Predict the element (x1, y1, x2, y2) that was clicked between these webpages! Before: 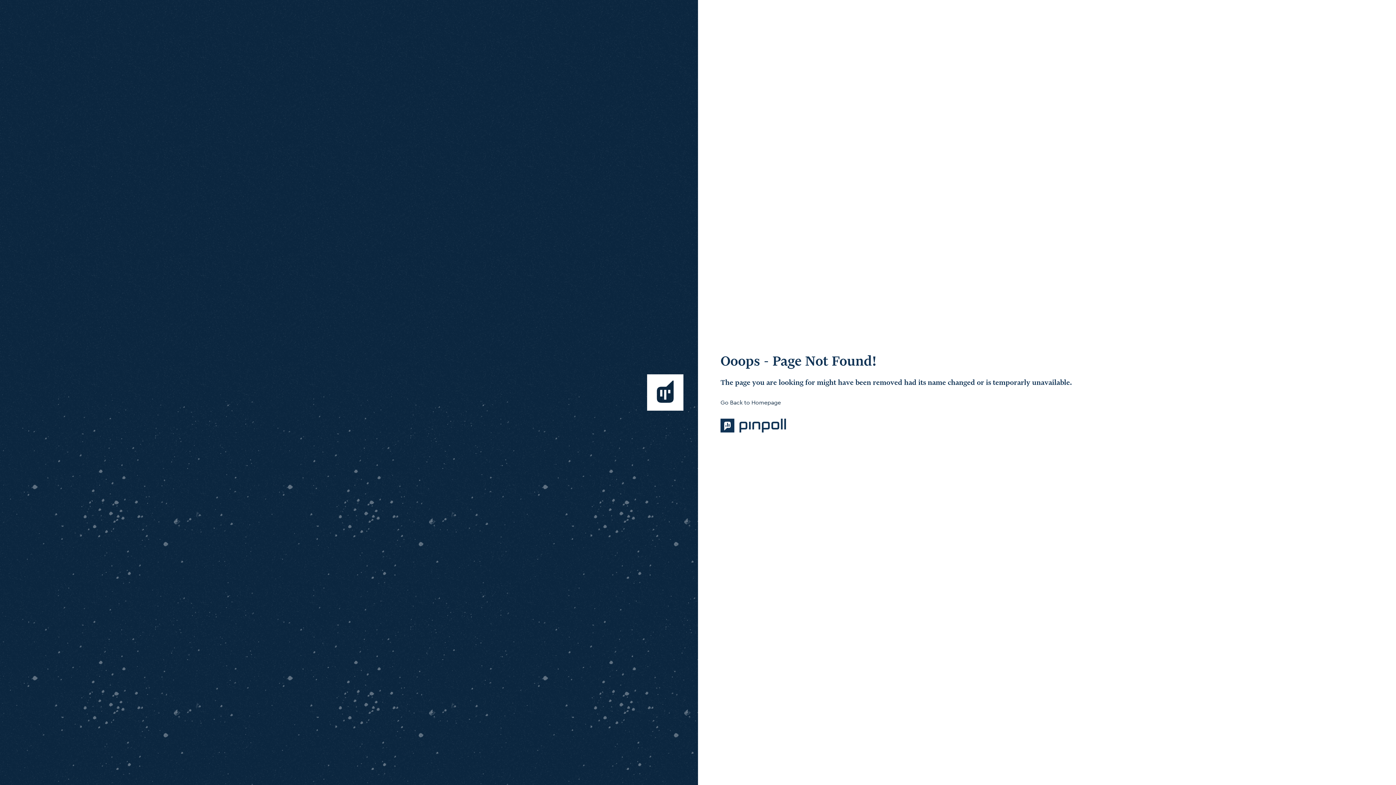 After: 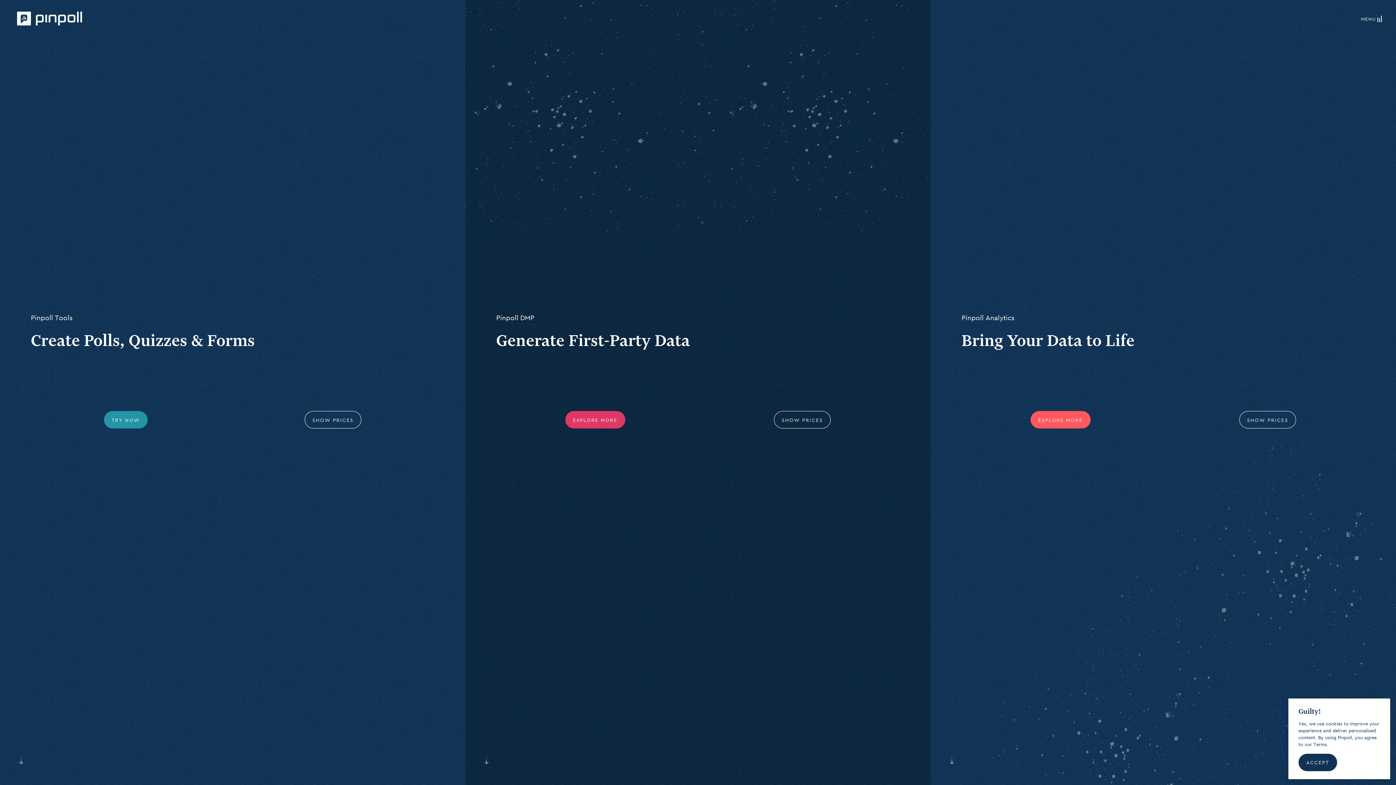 Action: label: Go Back to Homepage bbox: (720, 398, 781, 406)